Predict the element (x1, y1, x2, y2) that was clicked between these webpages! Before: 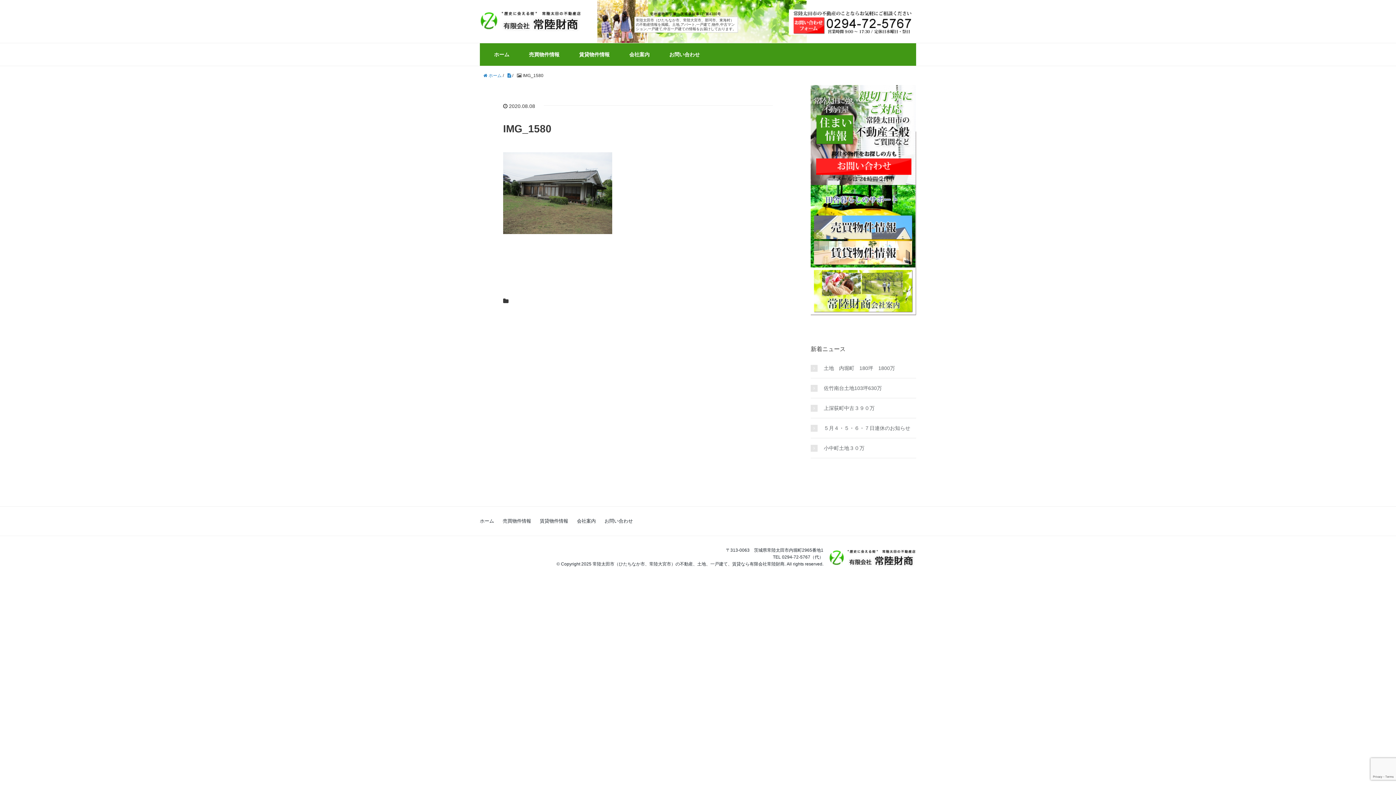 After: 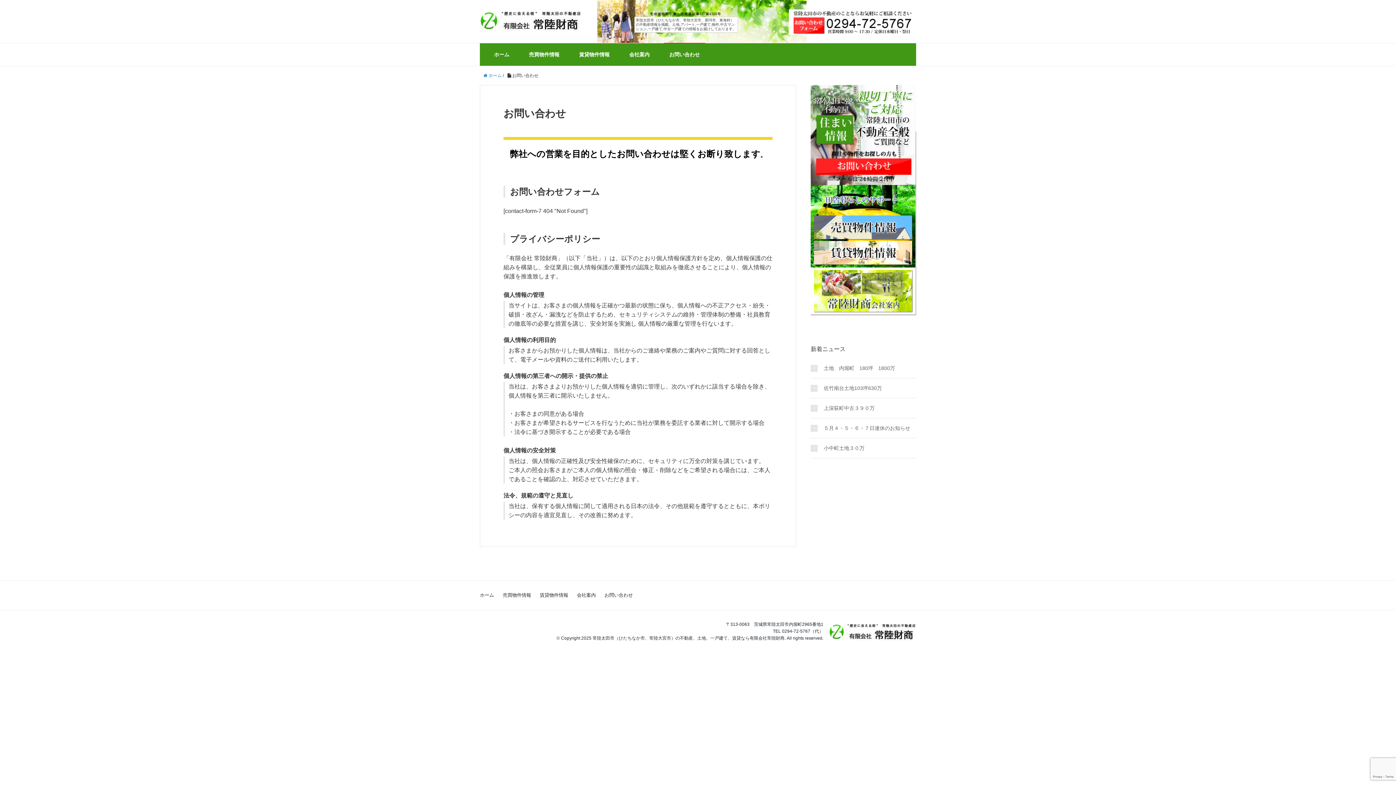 Action: label: お問い合わせ bbox: (604, 518, 633, 524)